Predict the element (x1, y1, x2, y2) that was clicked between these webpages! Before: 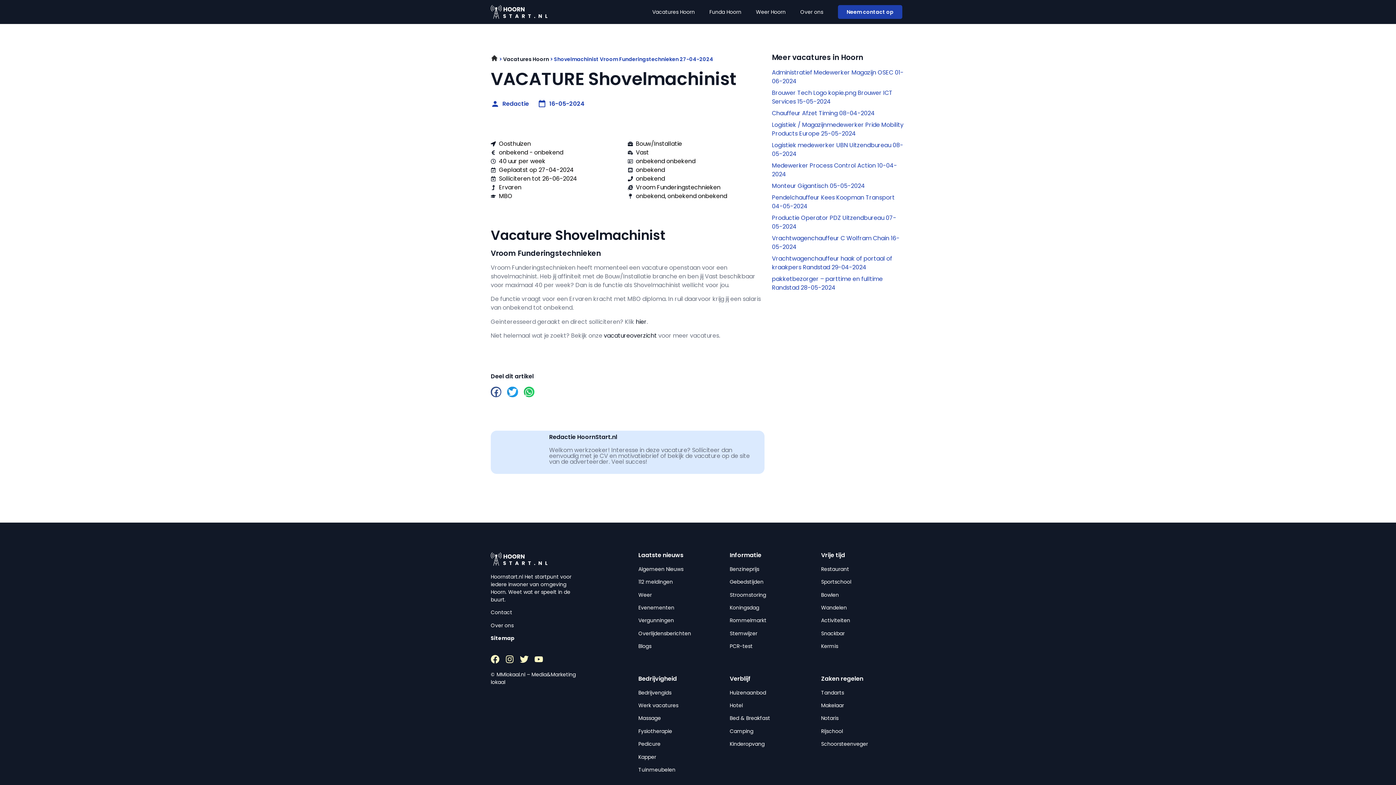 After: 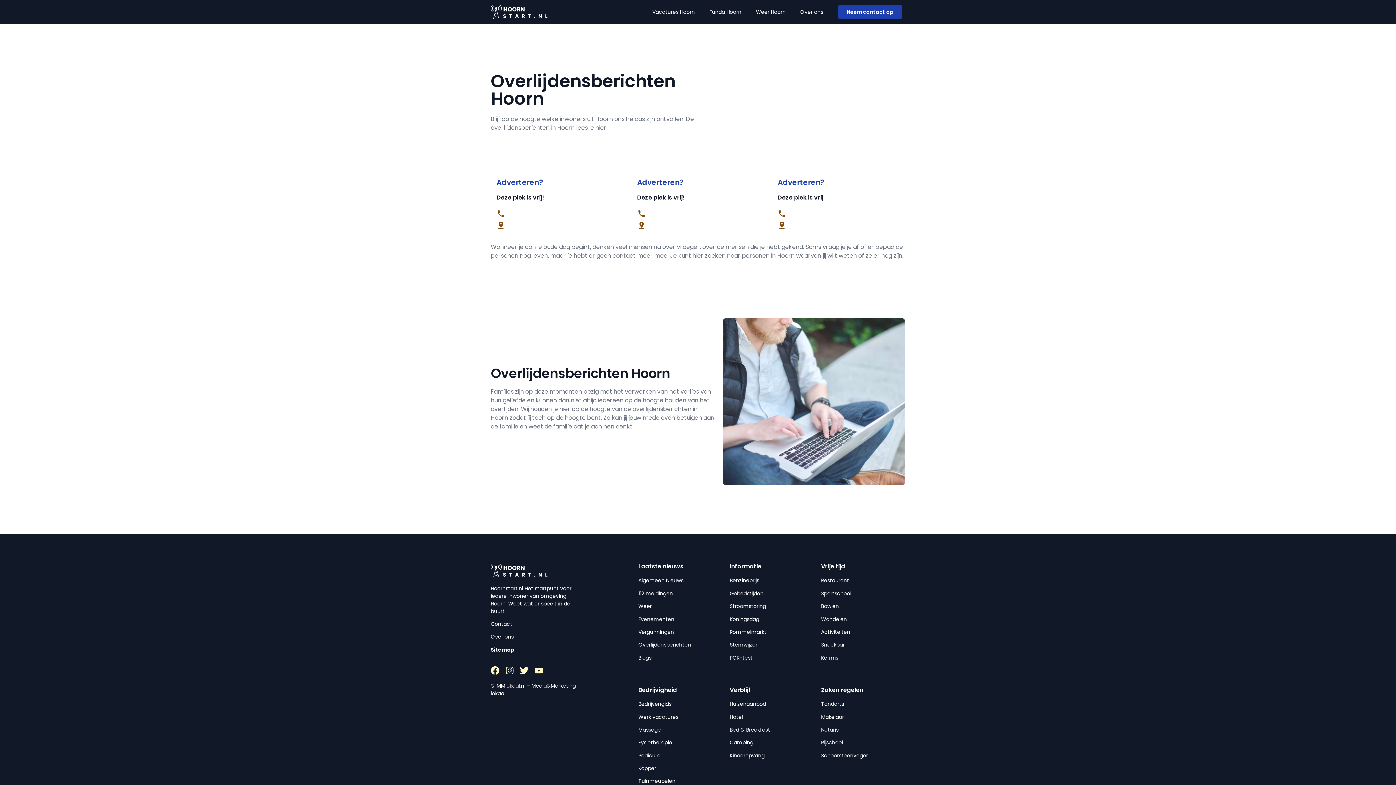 Action: label: Overlijdensberichten bbox: (638, 630, 691, 637)